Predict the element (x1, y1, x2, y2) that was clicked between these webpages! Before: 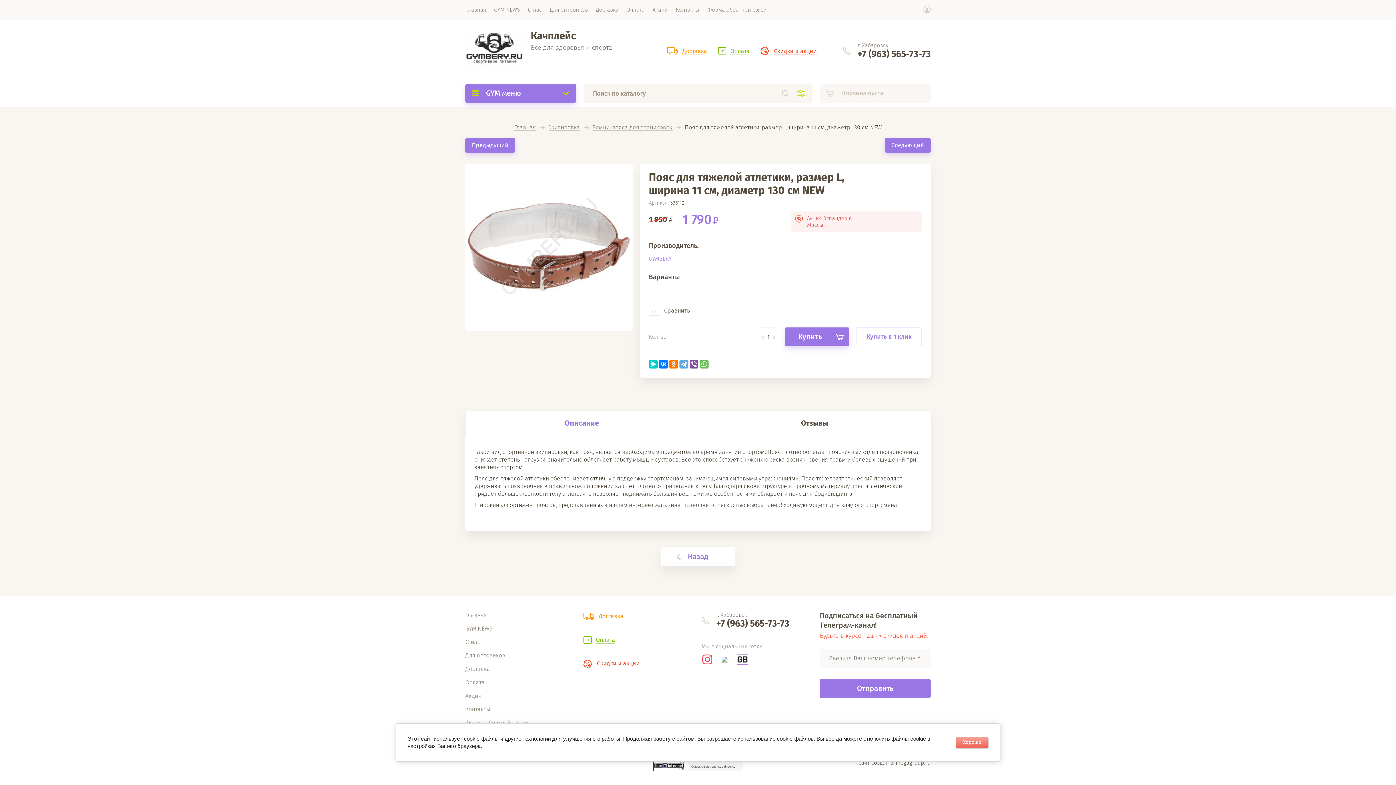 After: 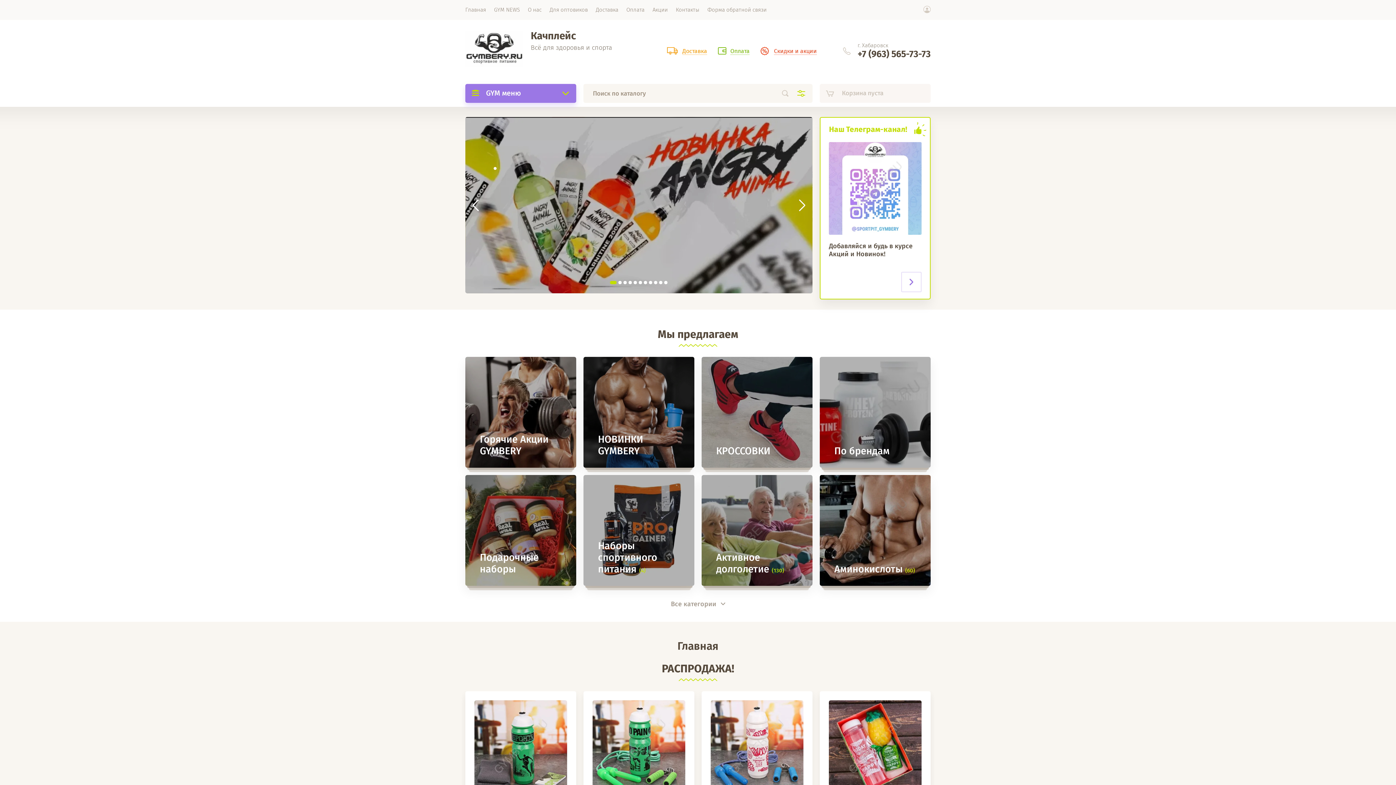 Action: bbox: (465, 30, 523, 67)